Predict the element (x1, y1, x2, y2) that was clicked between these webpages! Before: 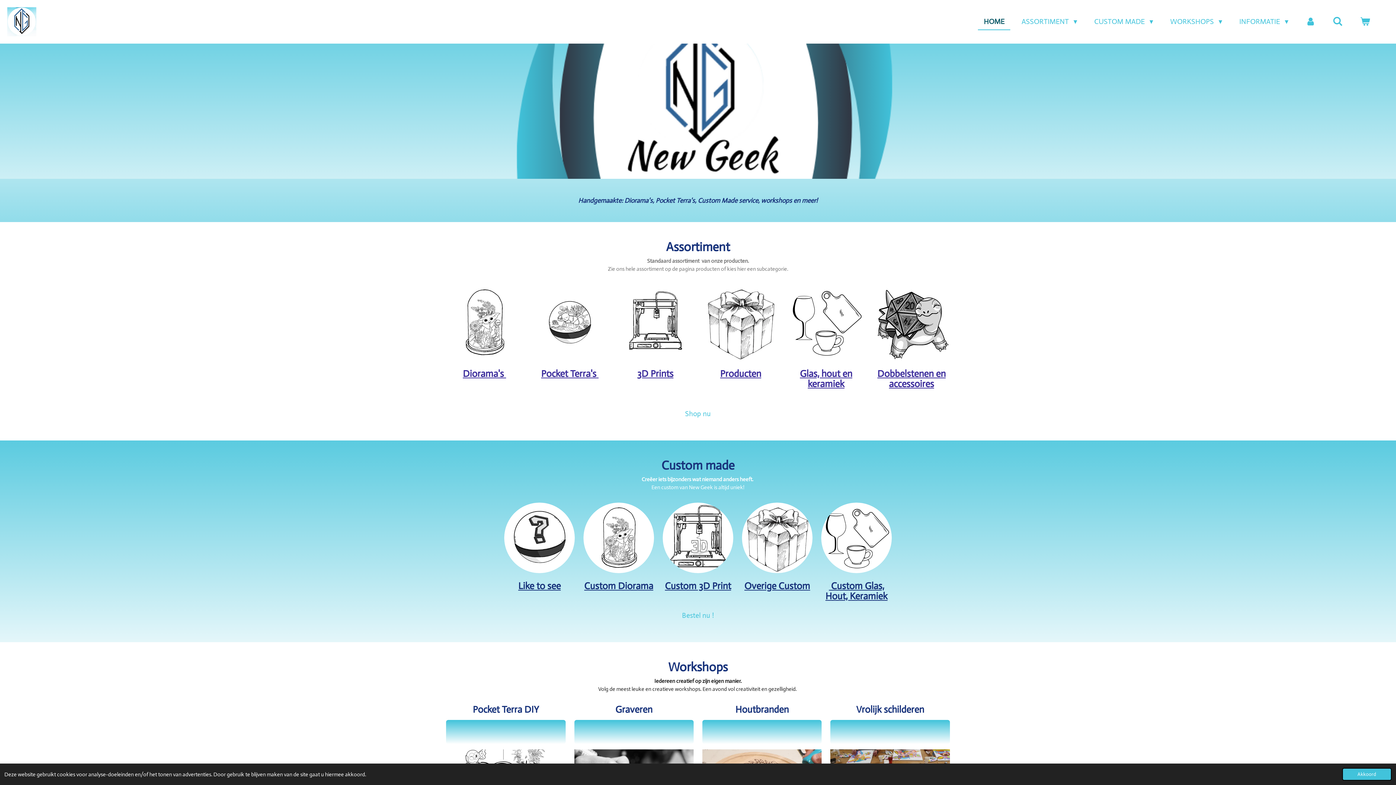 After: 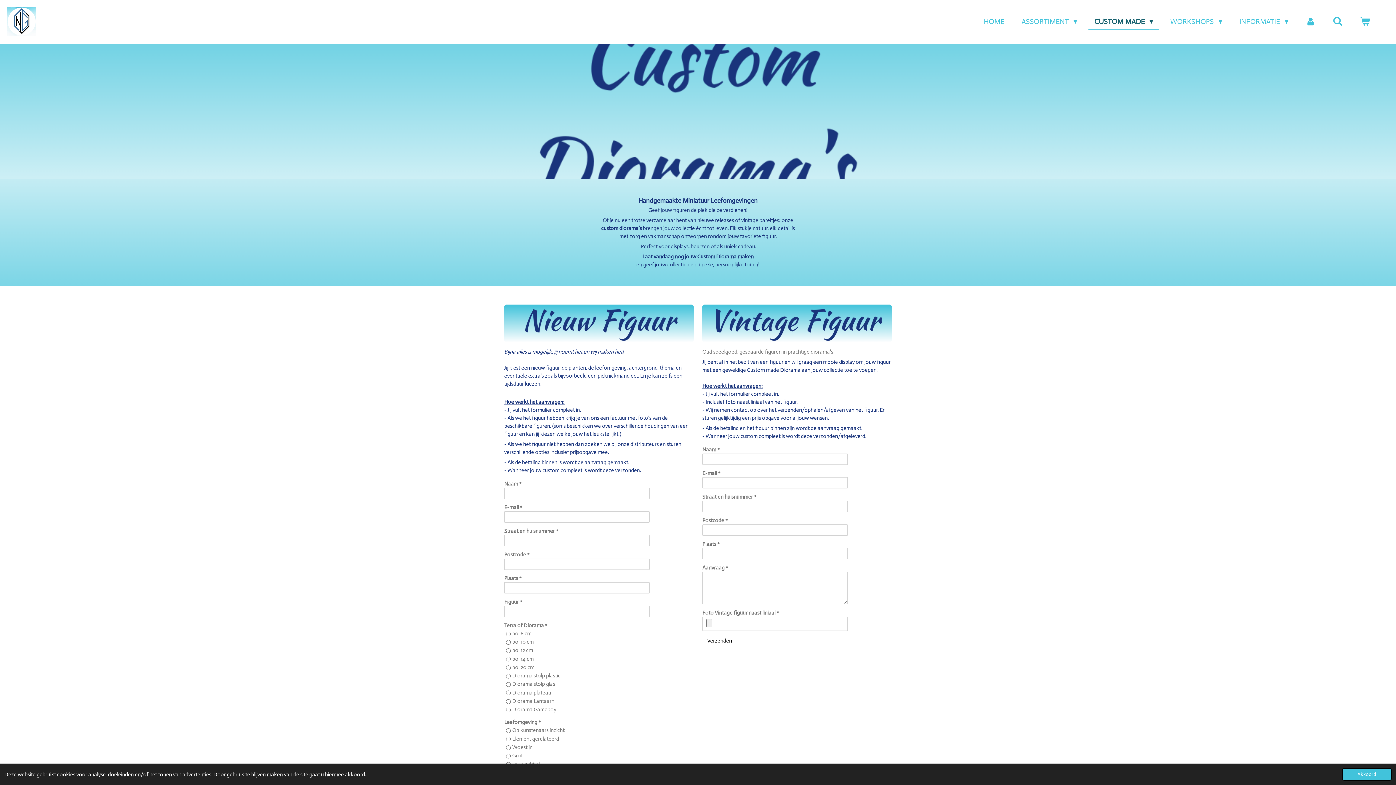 Action: label: Custom Diorama bbox: (584, 580, 653, 592)